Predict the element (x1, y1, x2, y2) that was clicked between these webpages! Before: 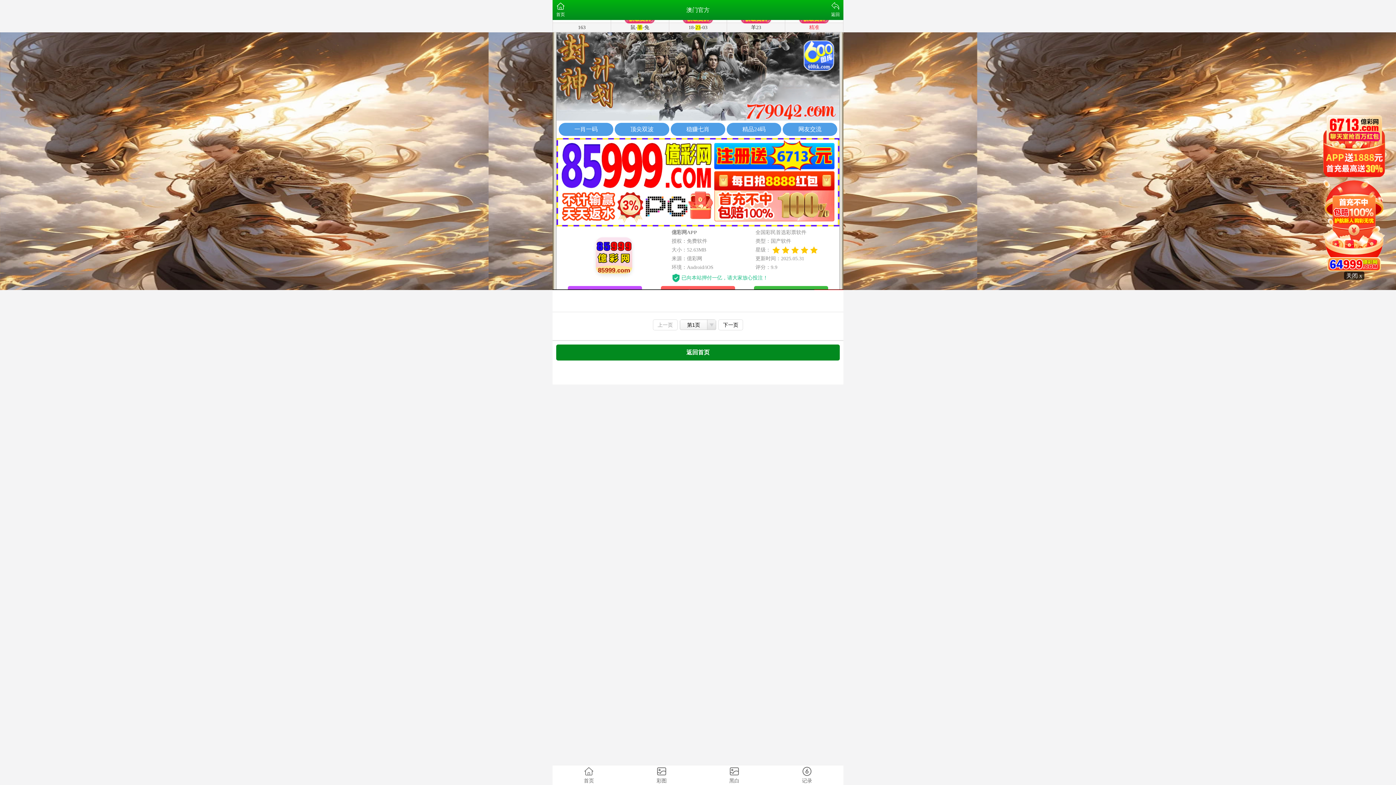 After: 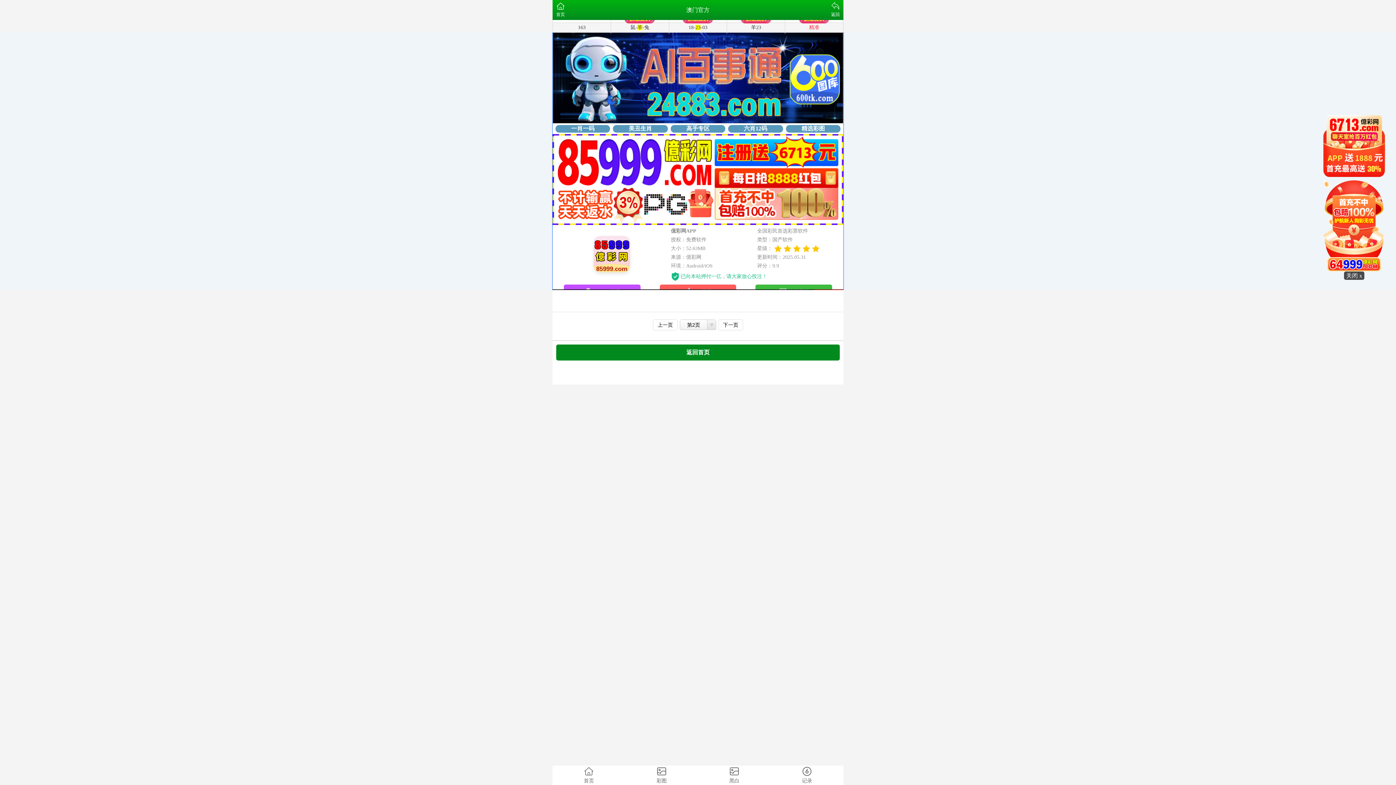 Action: bbox: (718, 319, 743, 330) label: 下一页